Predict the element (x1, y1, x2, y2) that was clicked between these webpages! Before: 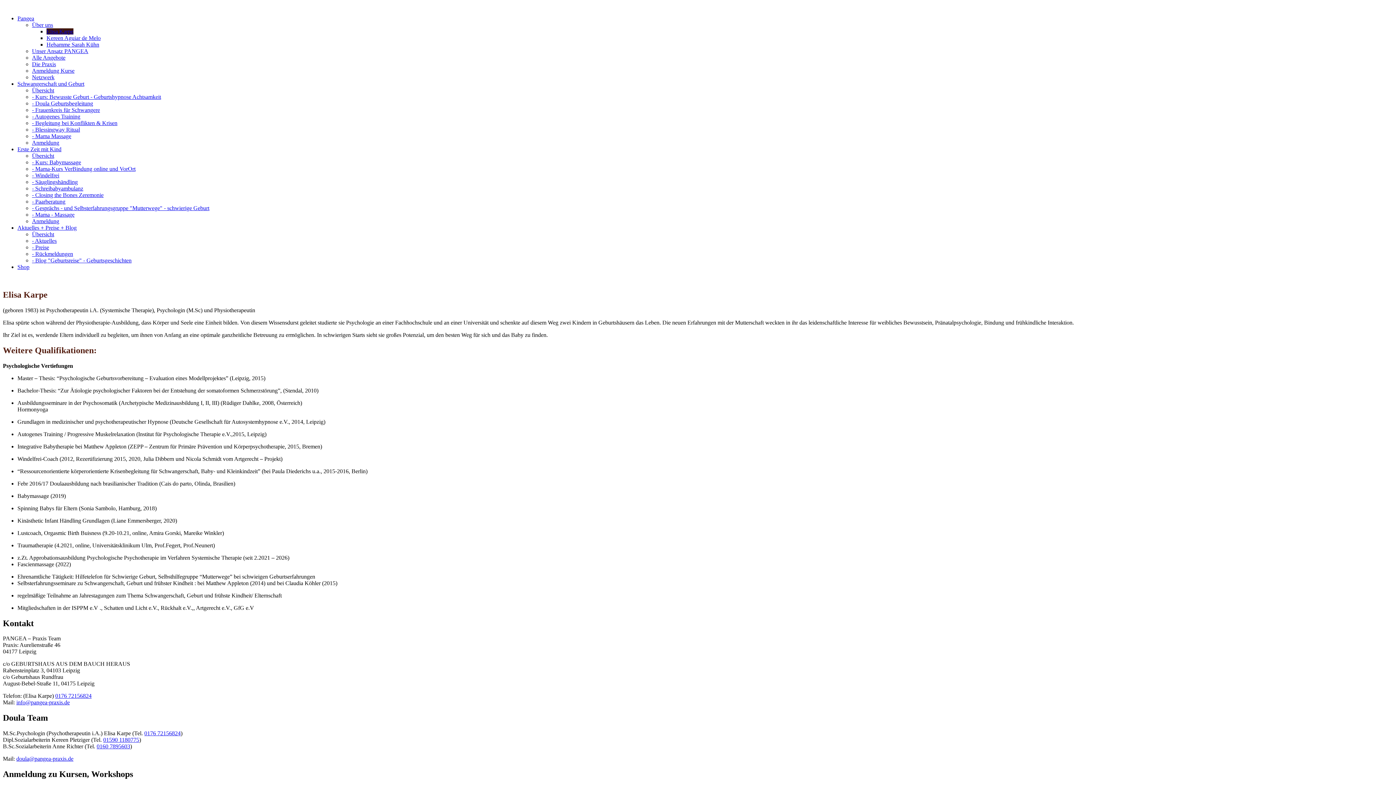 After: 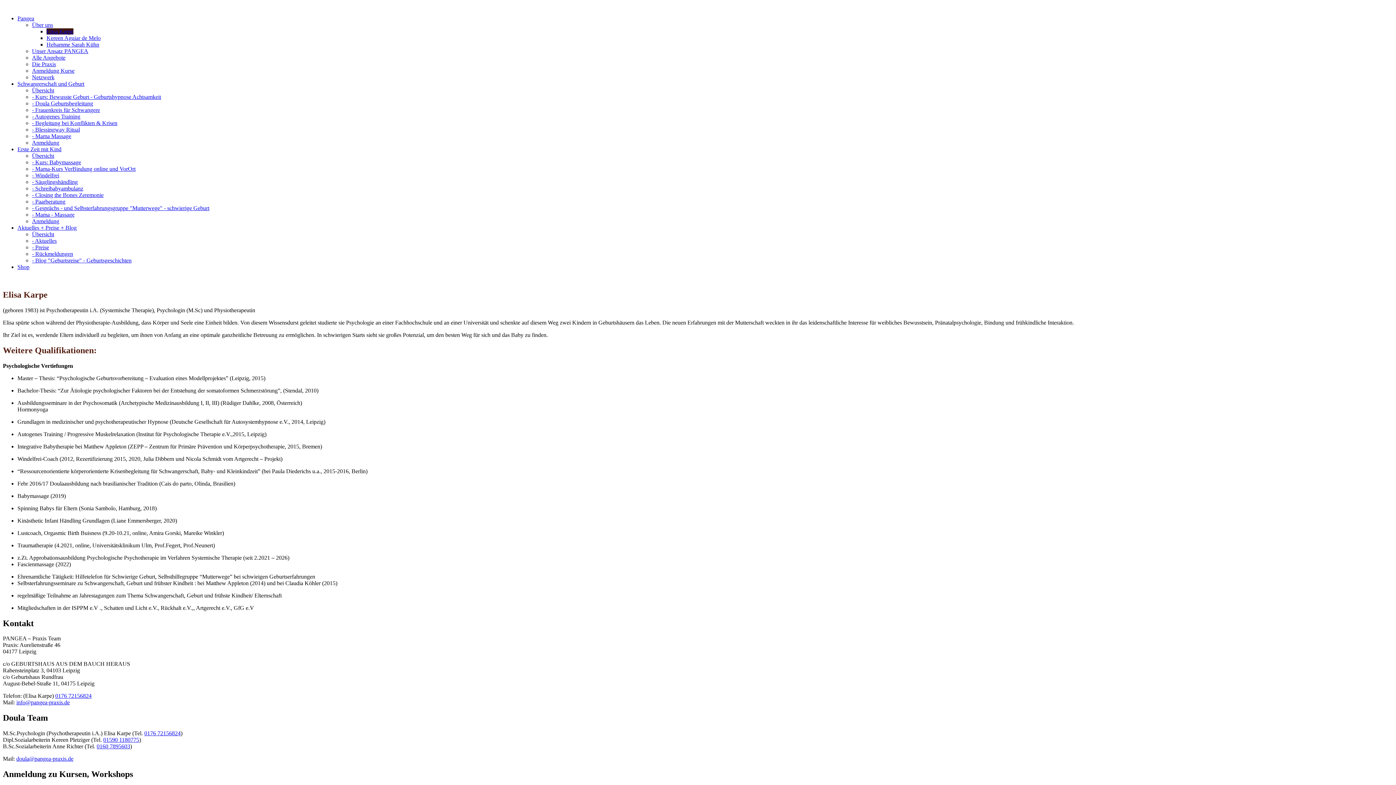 Action: label: doula@pangea-praxis.de bbox: (16, 756, 73, 762)